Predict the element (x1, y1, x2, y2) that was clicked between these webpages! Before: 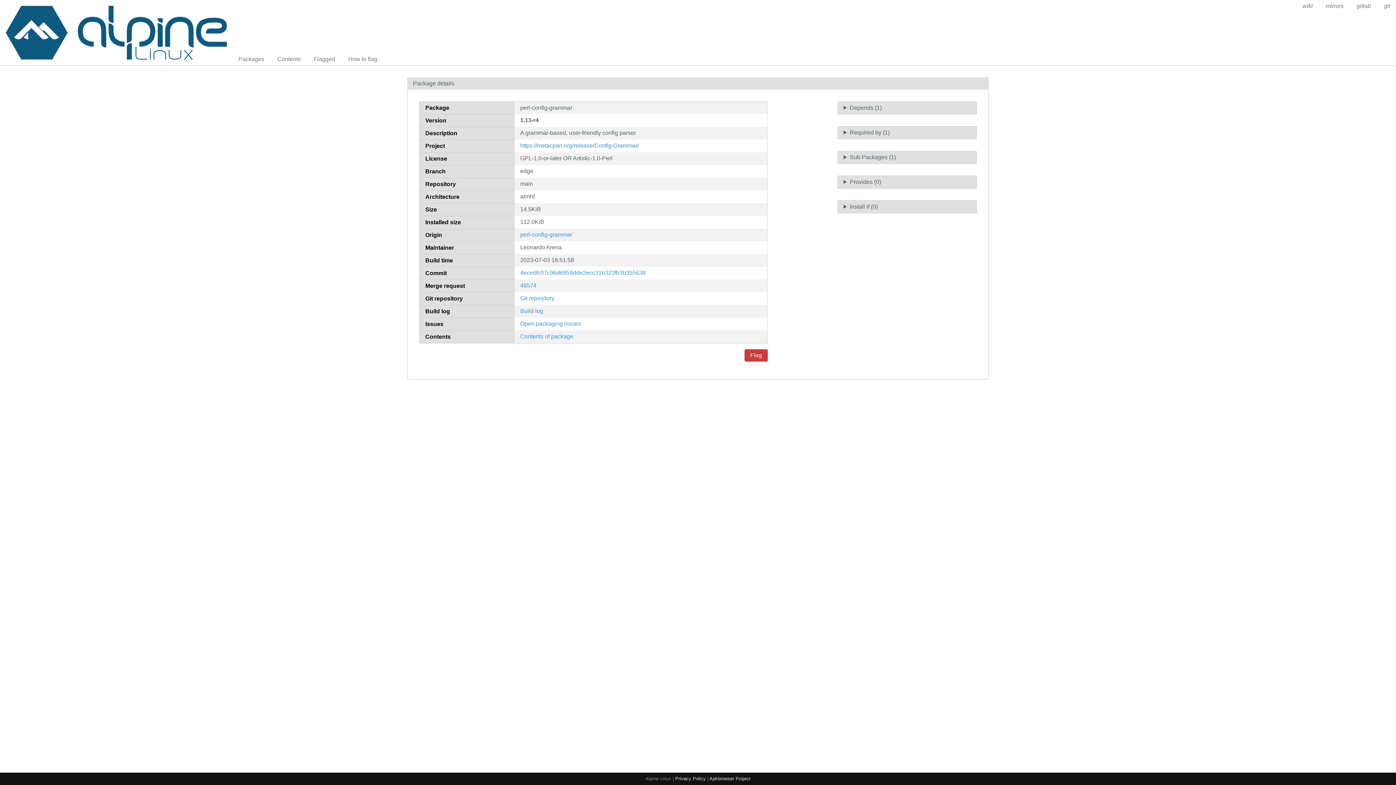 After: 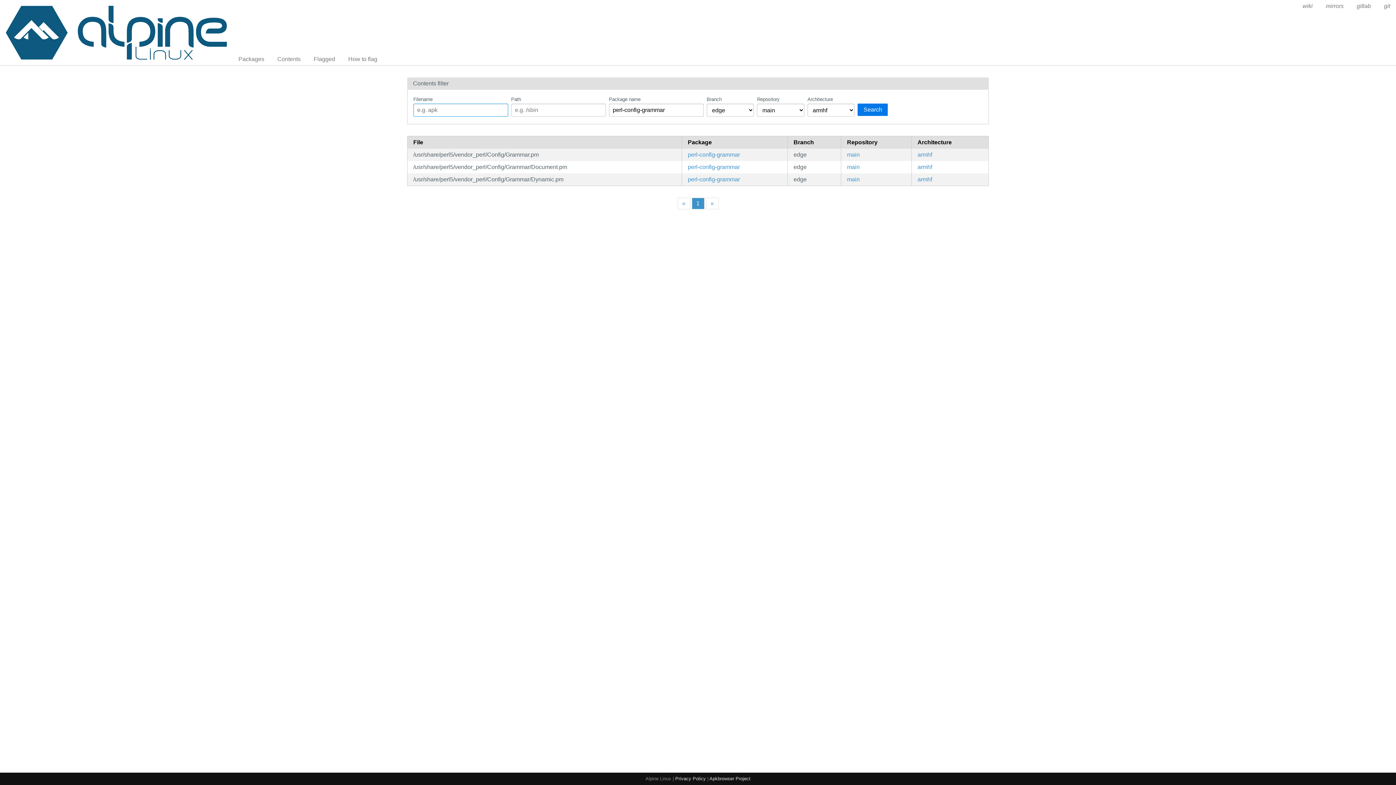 Action: label: Contents of package bbox: (520, 333, 573, 339)